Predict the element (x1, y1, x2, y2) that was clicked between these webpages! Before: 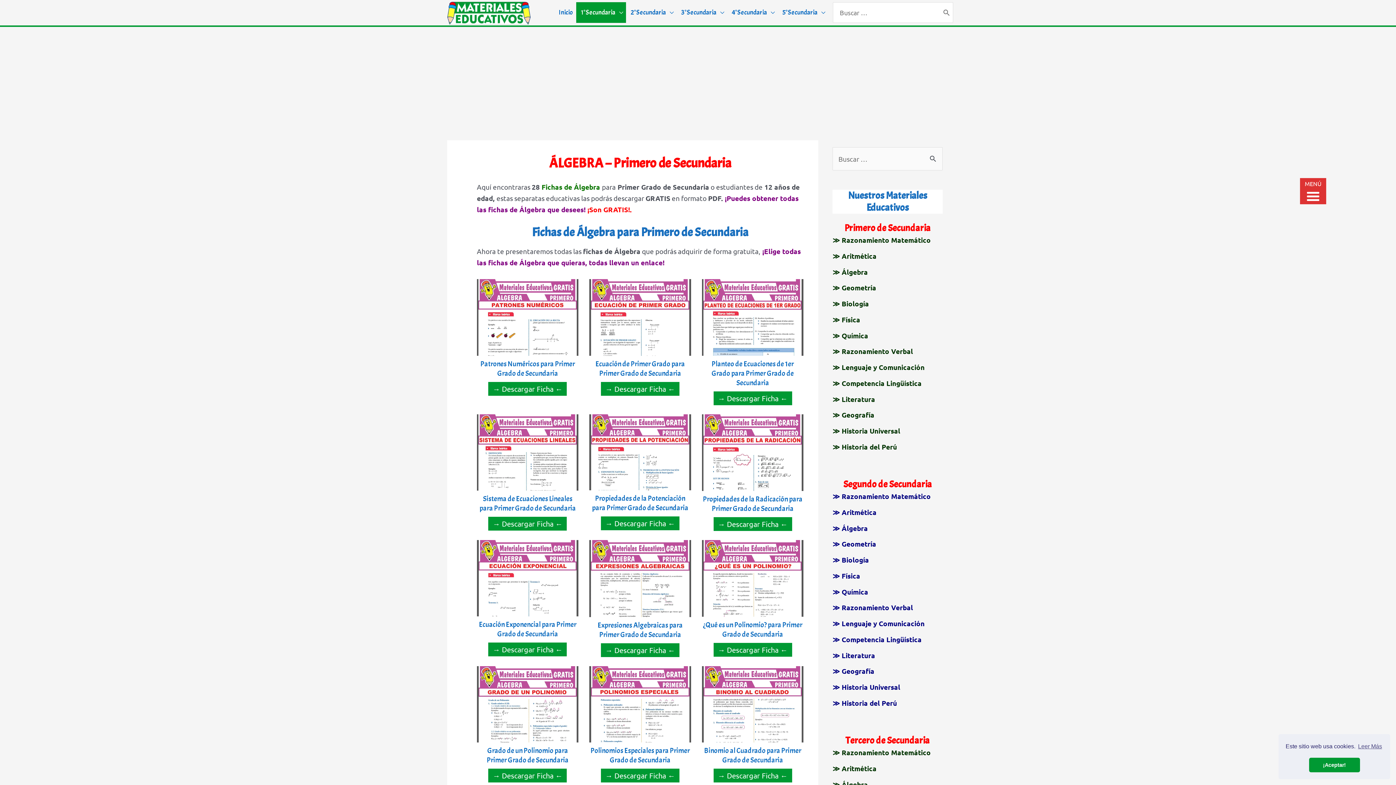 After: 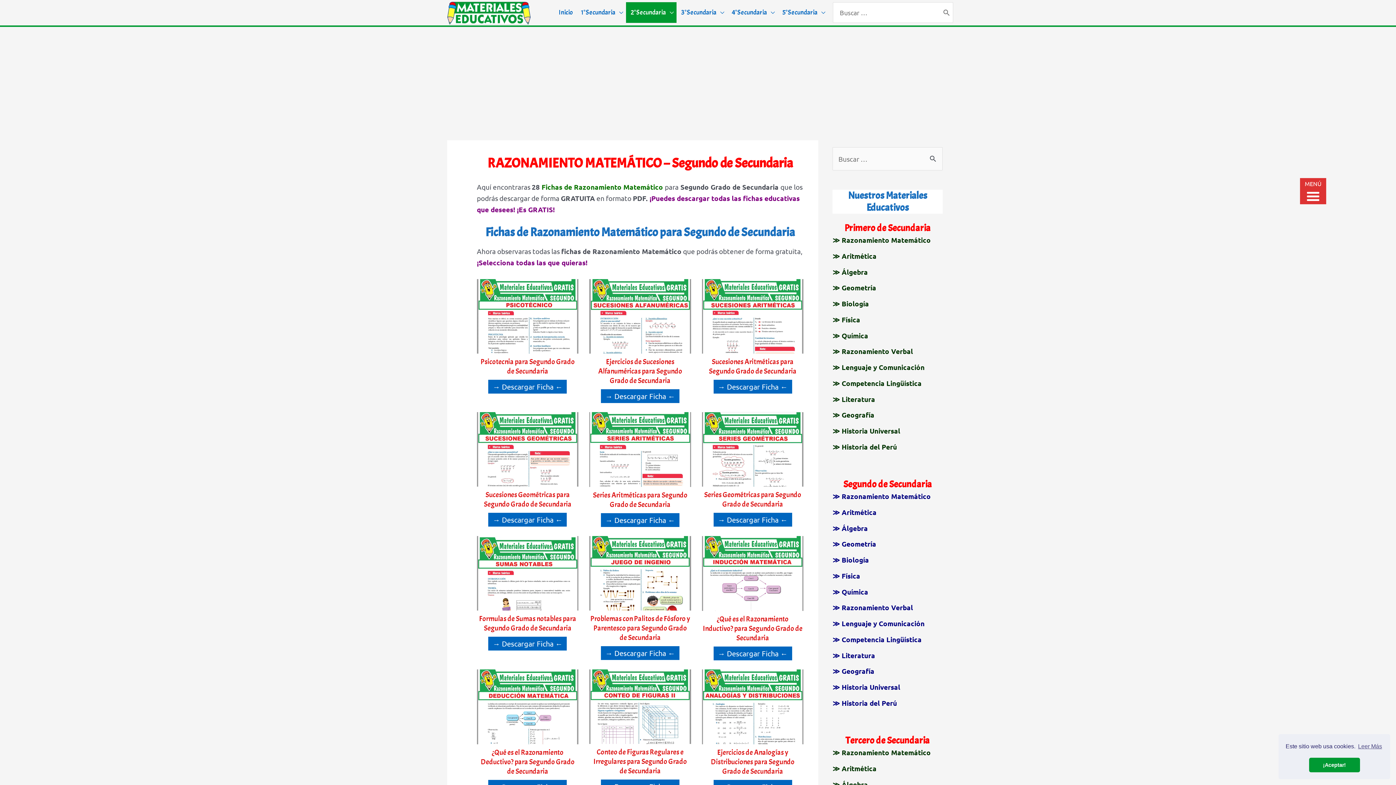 Action: bbox: (832, 492, 930, 500) label: ≫ Razonamiento Matemático